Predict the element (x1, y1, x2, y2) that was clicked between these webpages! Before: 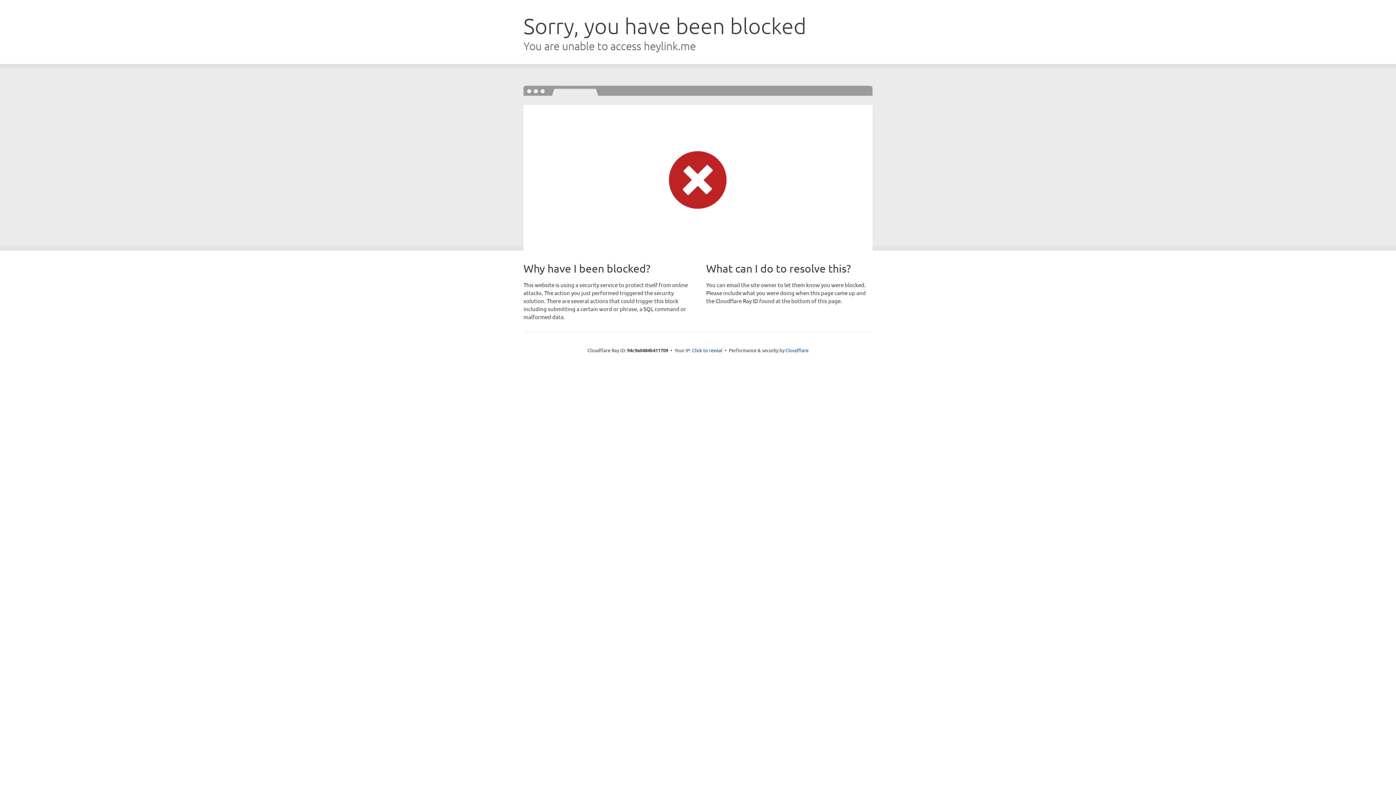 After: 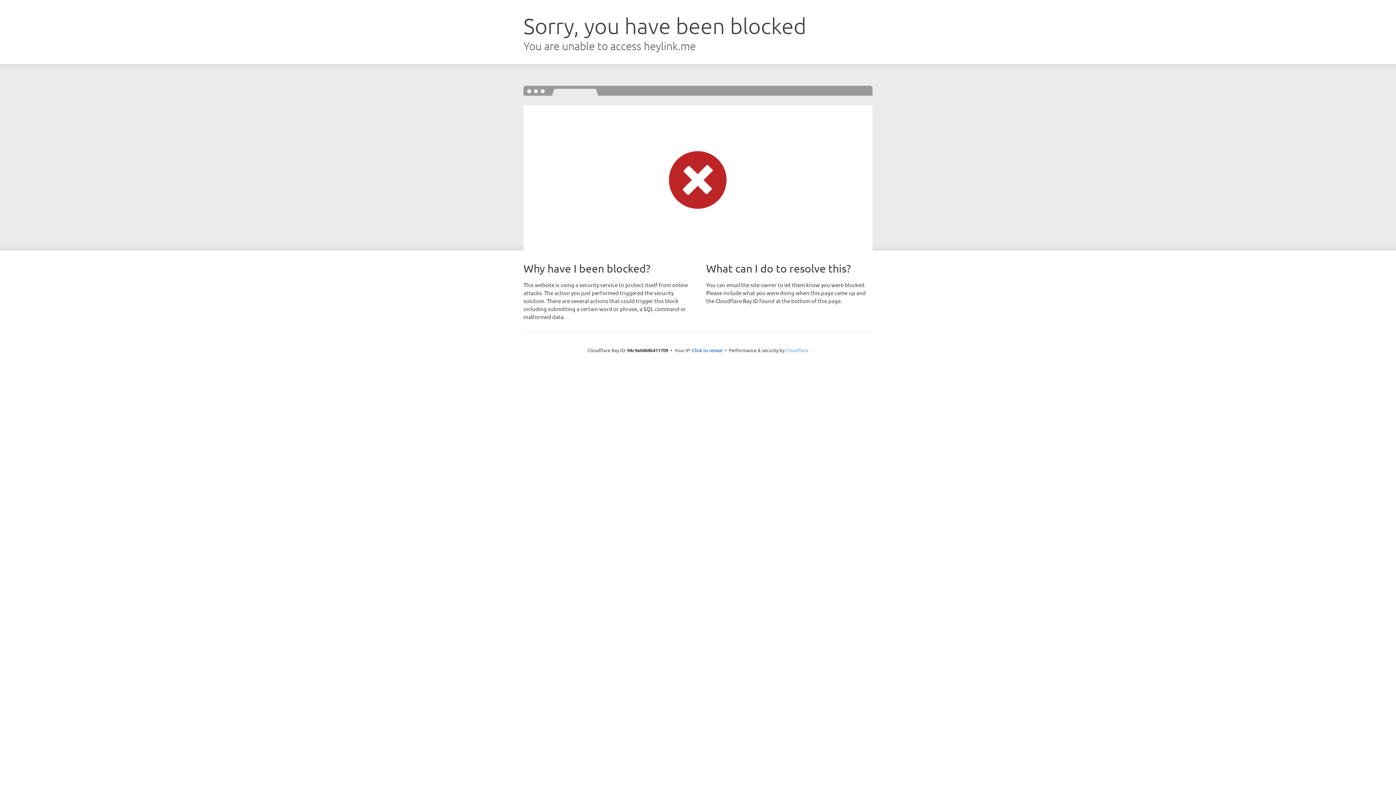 Action: label: Cloudflare bbox: (785, 347, 808, 353)